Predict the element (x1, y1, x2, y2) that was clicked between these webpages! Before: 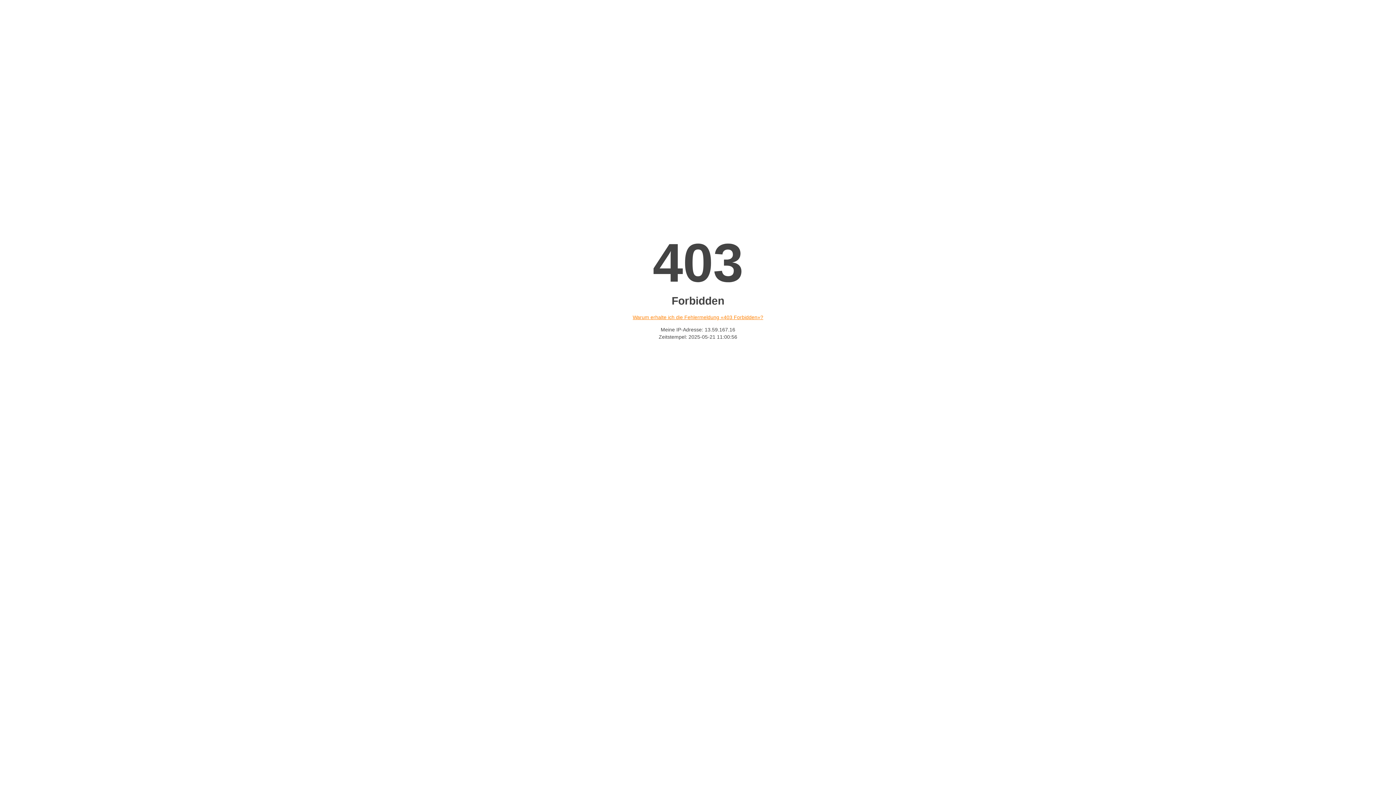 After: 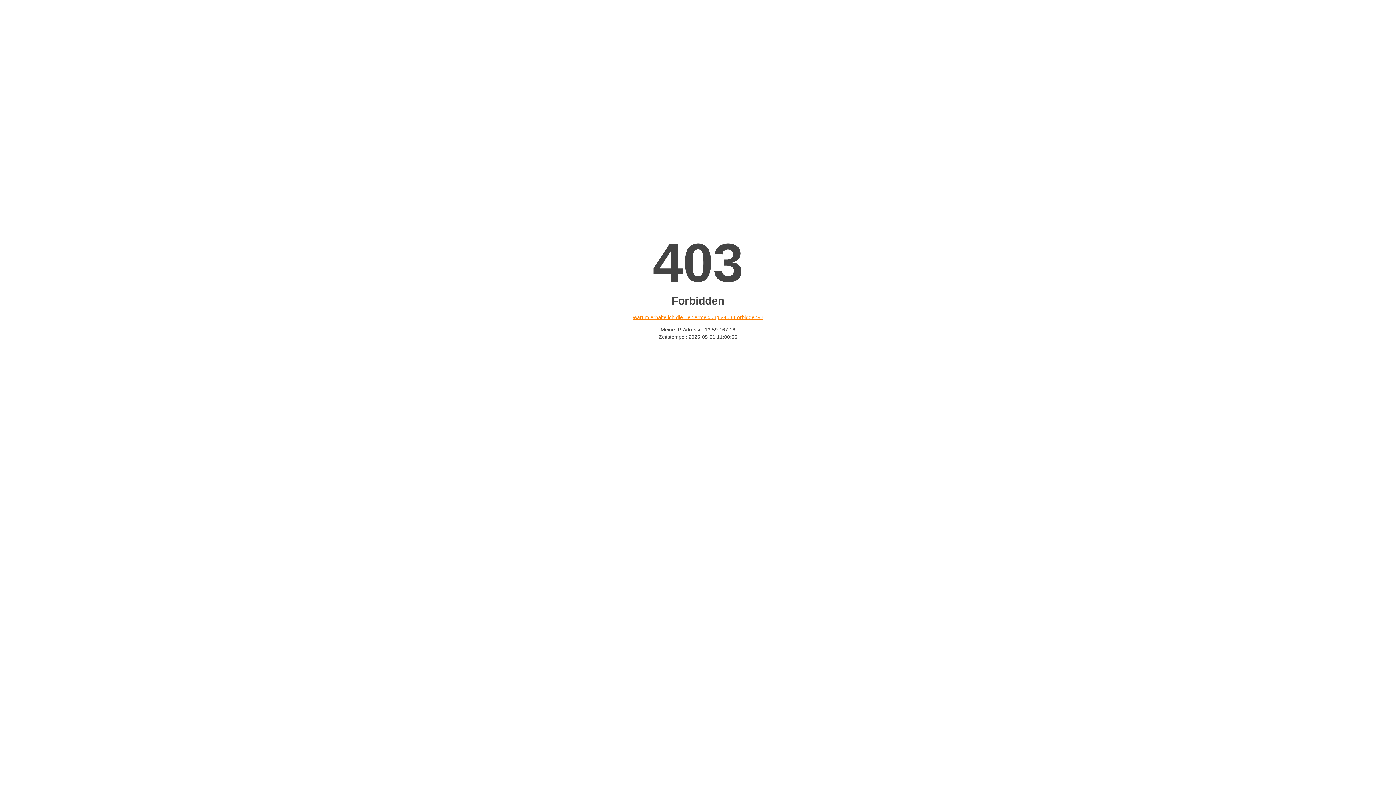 Action: label: Warum erhalte ich die Fehlermeldung «403 Forbidden»? bbox: (632, 314, 763, 320)